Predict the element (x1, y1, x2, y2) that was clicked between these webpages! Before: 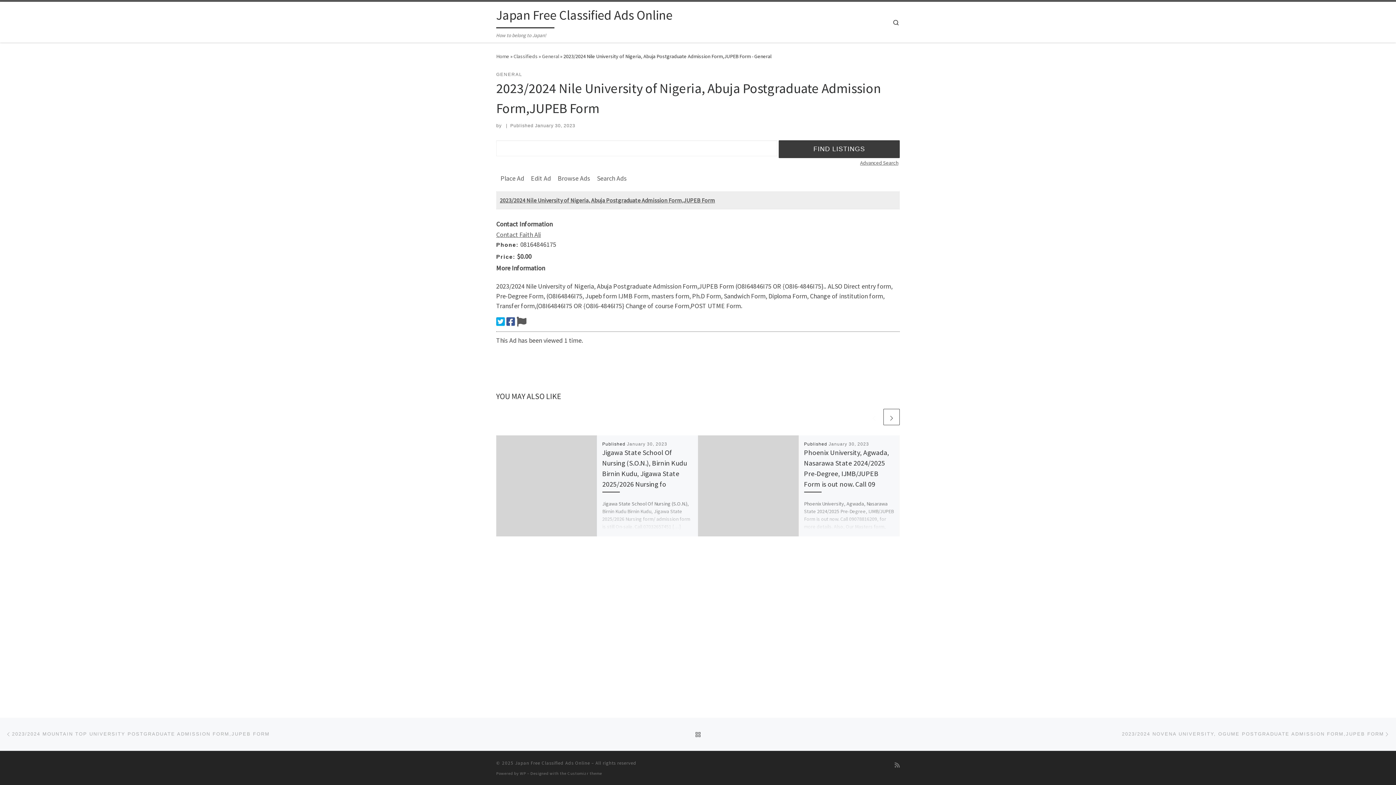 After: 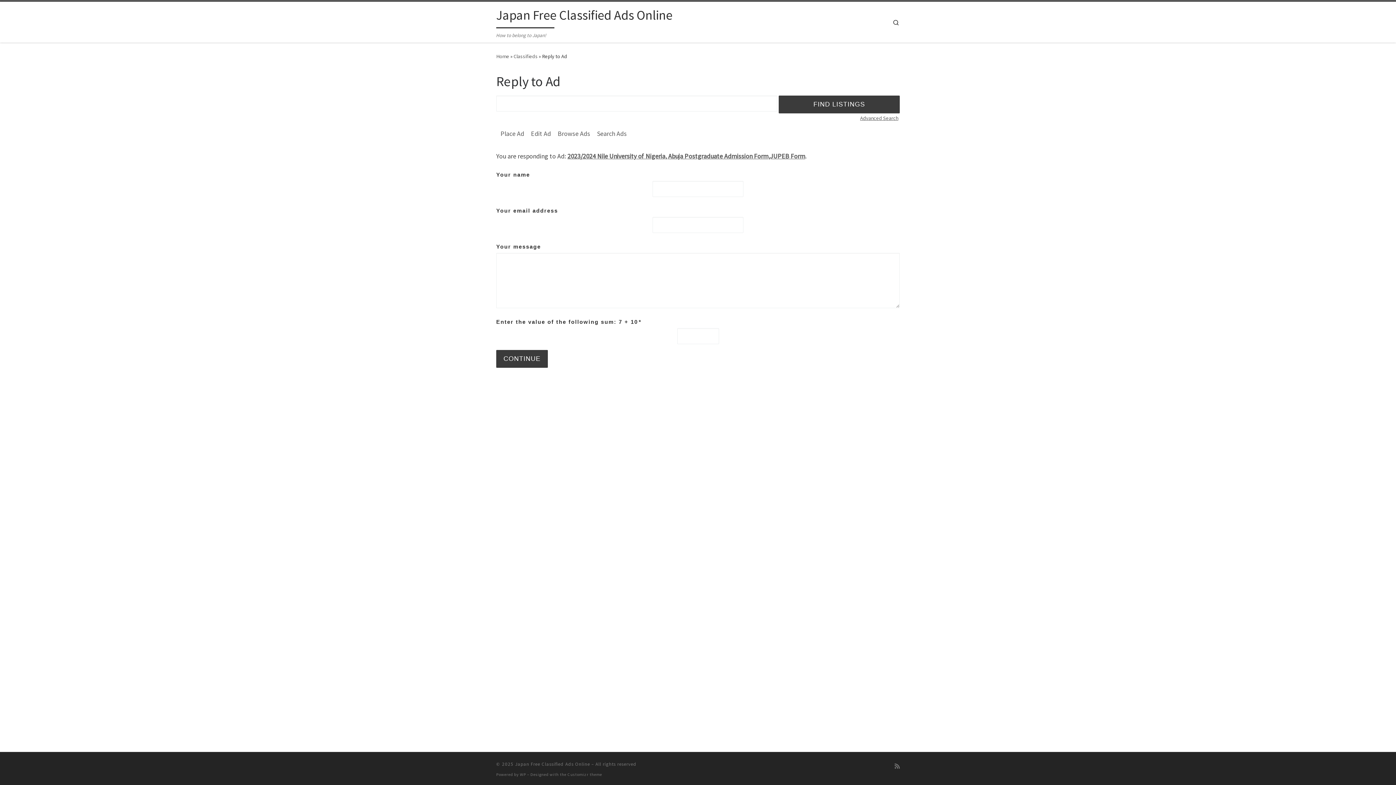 Action: bbox: (496, 230, 541, 238) label: Contact Faith Ali